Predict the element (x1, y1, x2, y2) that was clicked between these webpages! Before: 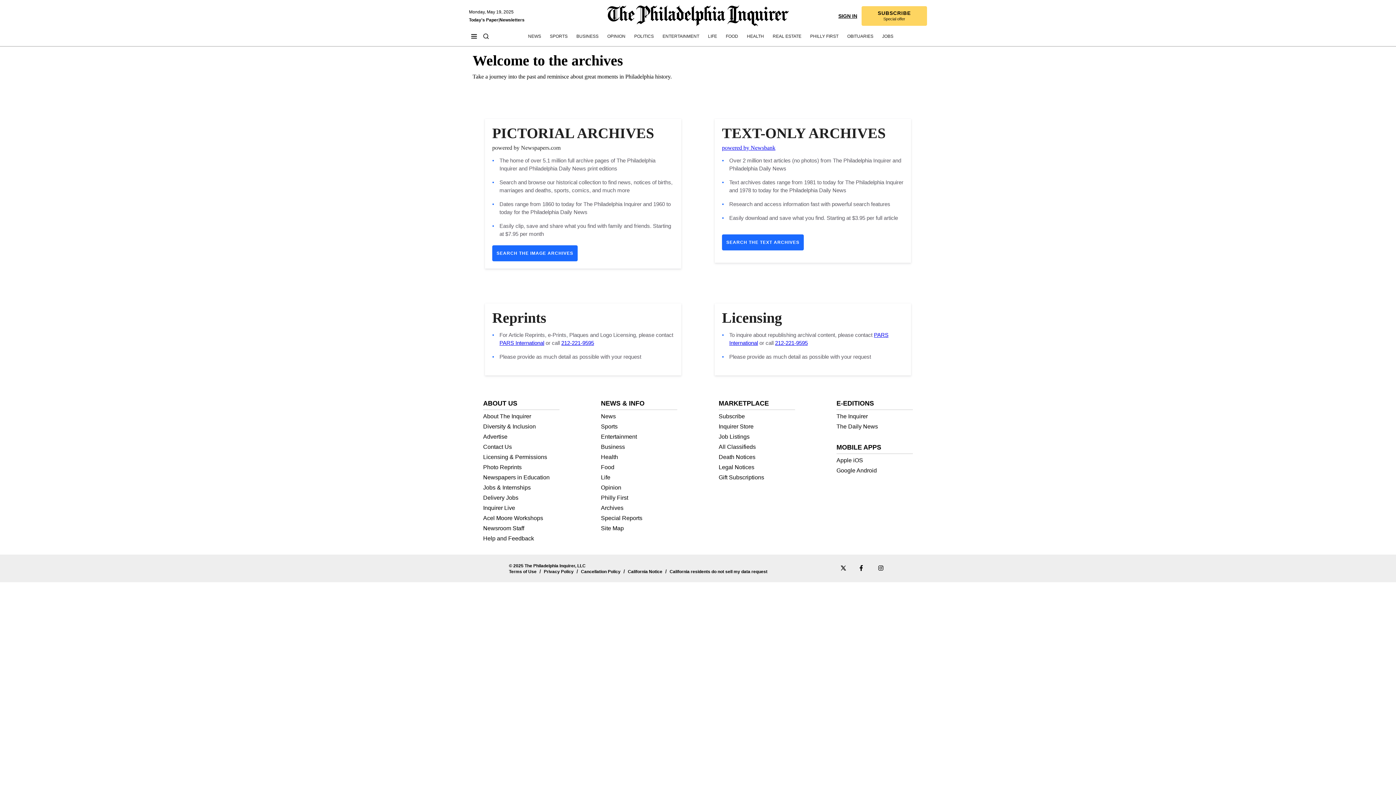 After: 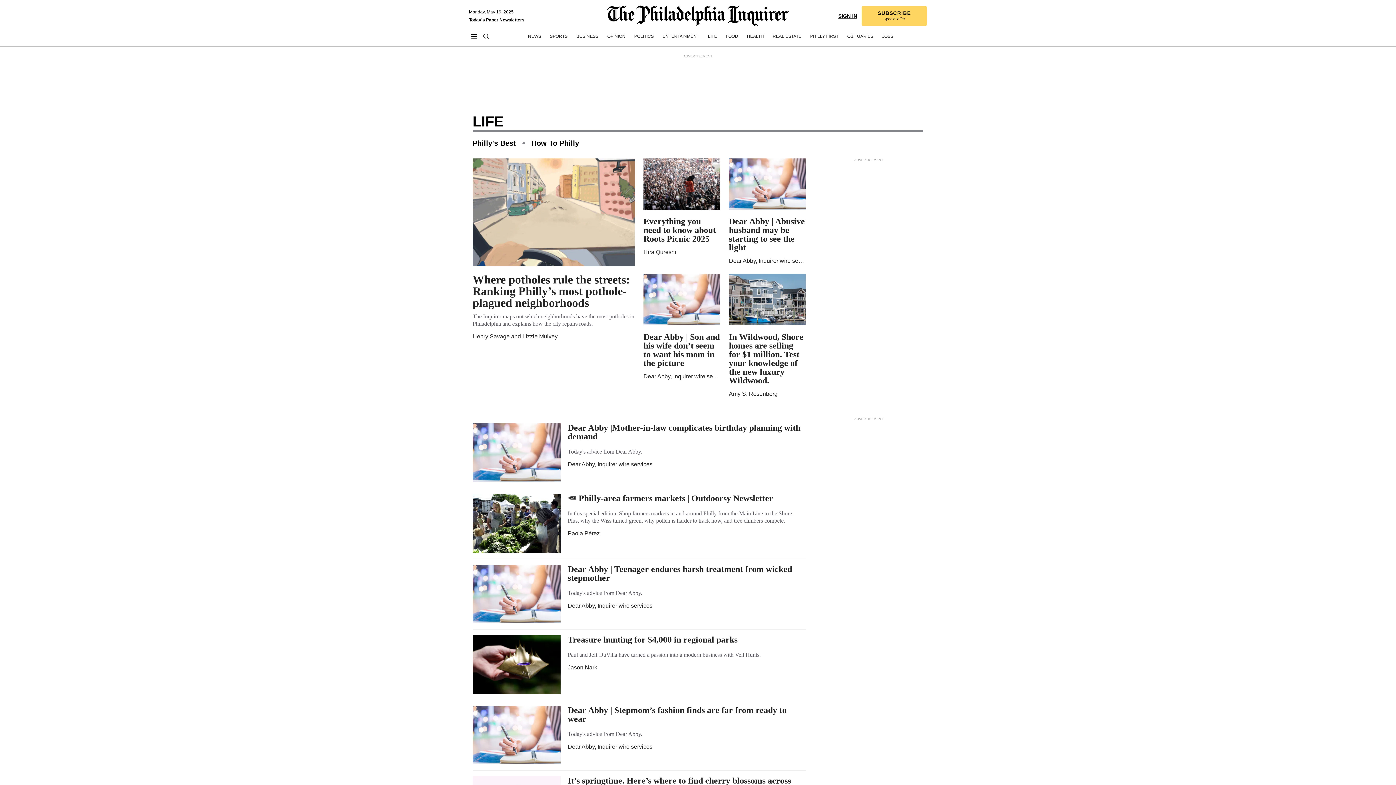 Action: label: Life bbox: (708, 33, 717, 39)